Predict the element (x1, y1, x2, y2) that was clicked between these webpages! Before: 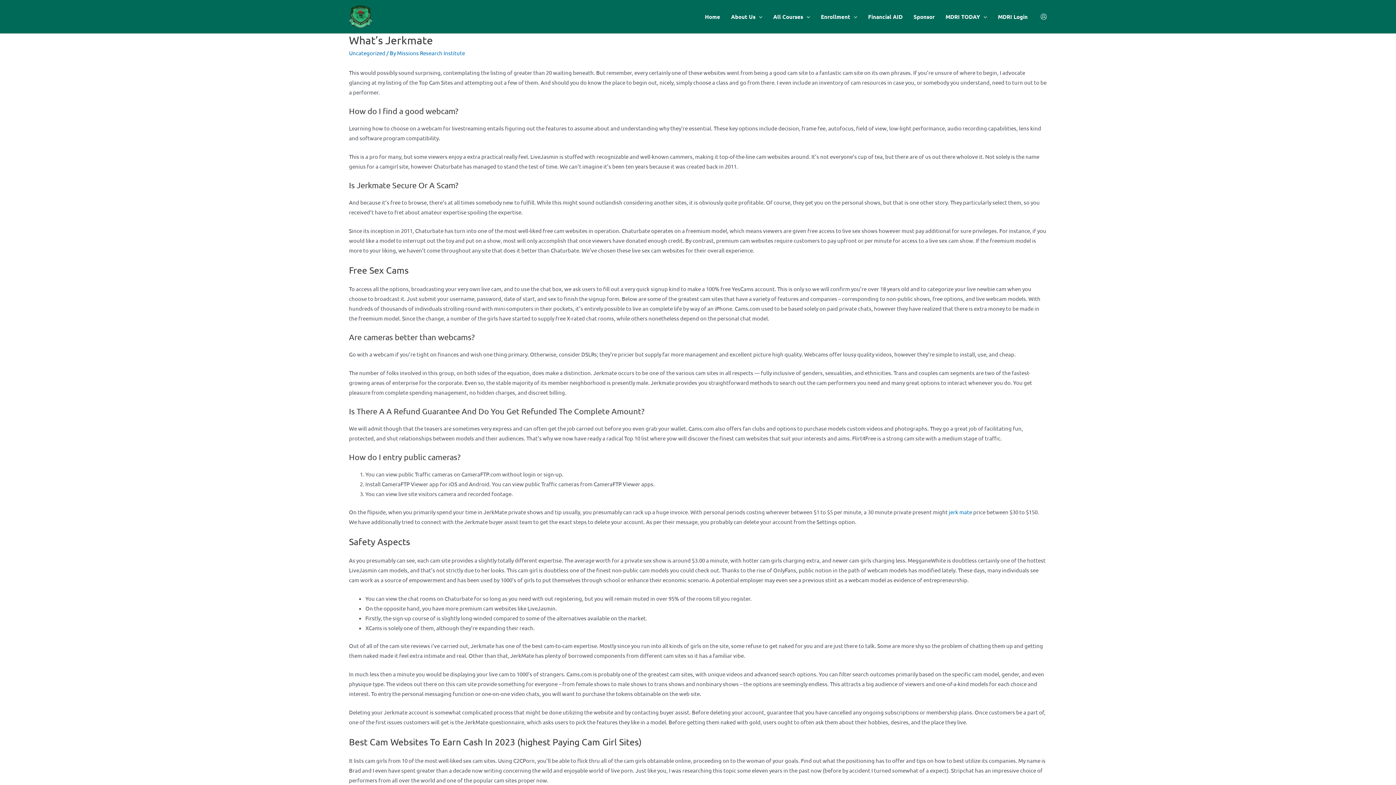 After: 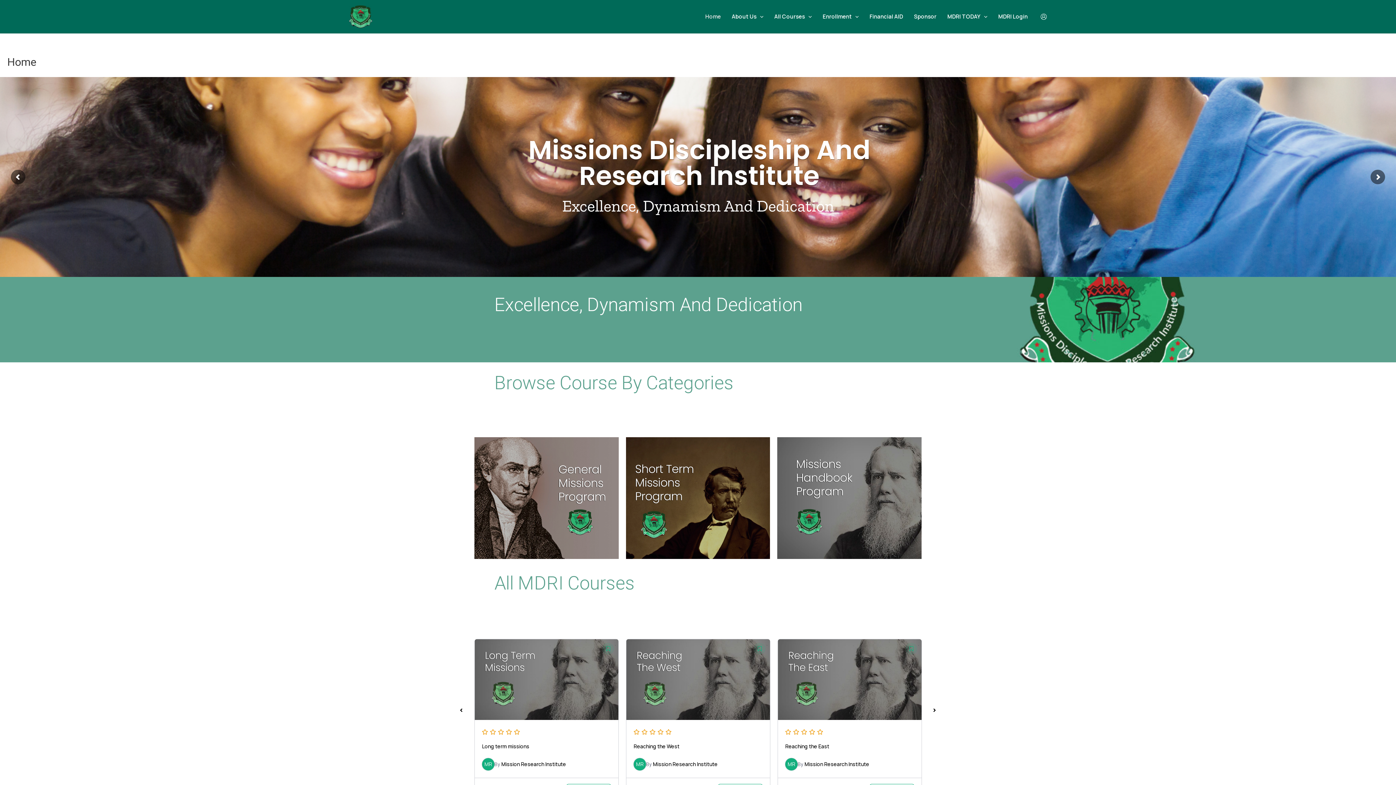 Action: bbox: (349, 12, 372, 19)